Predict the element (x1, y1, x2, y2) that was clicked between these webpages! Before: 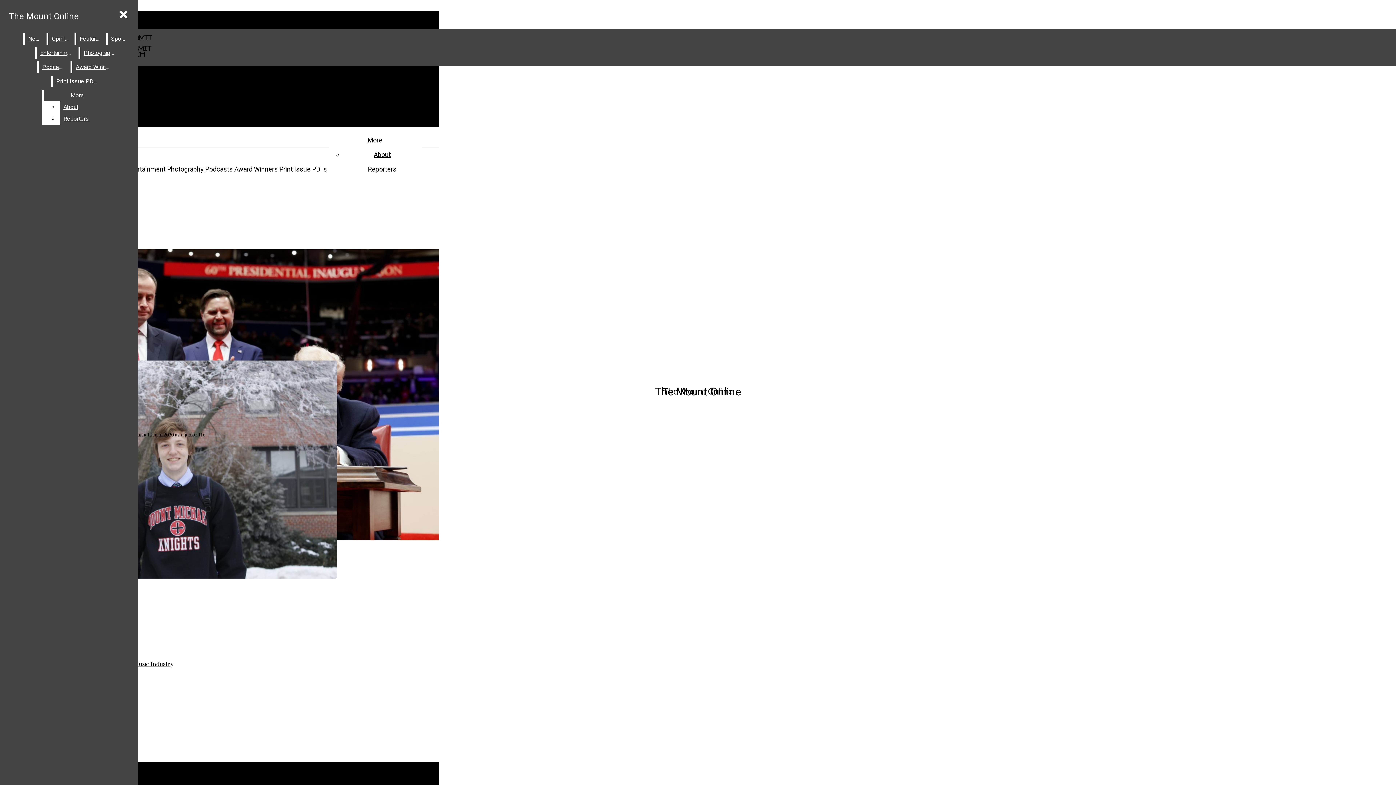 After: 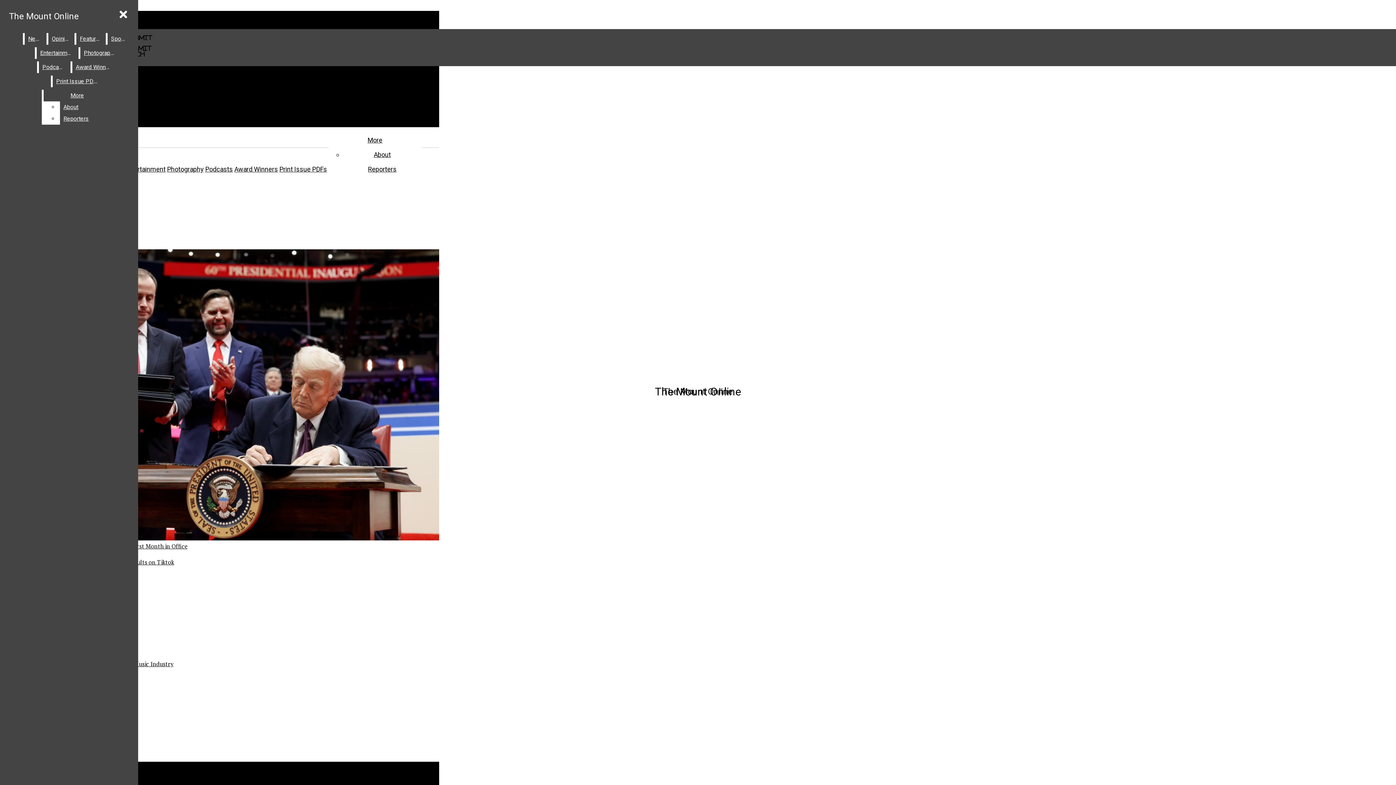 Action: bbox: (76, 33, 104, 44) label: Features